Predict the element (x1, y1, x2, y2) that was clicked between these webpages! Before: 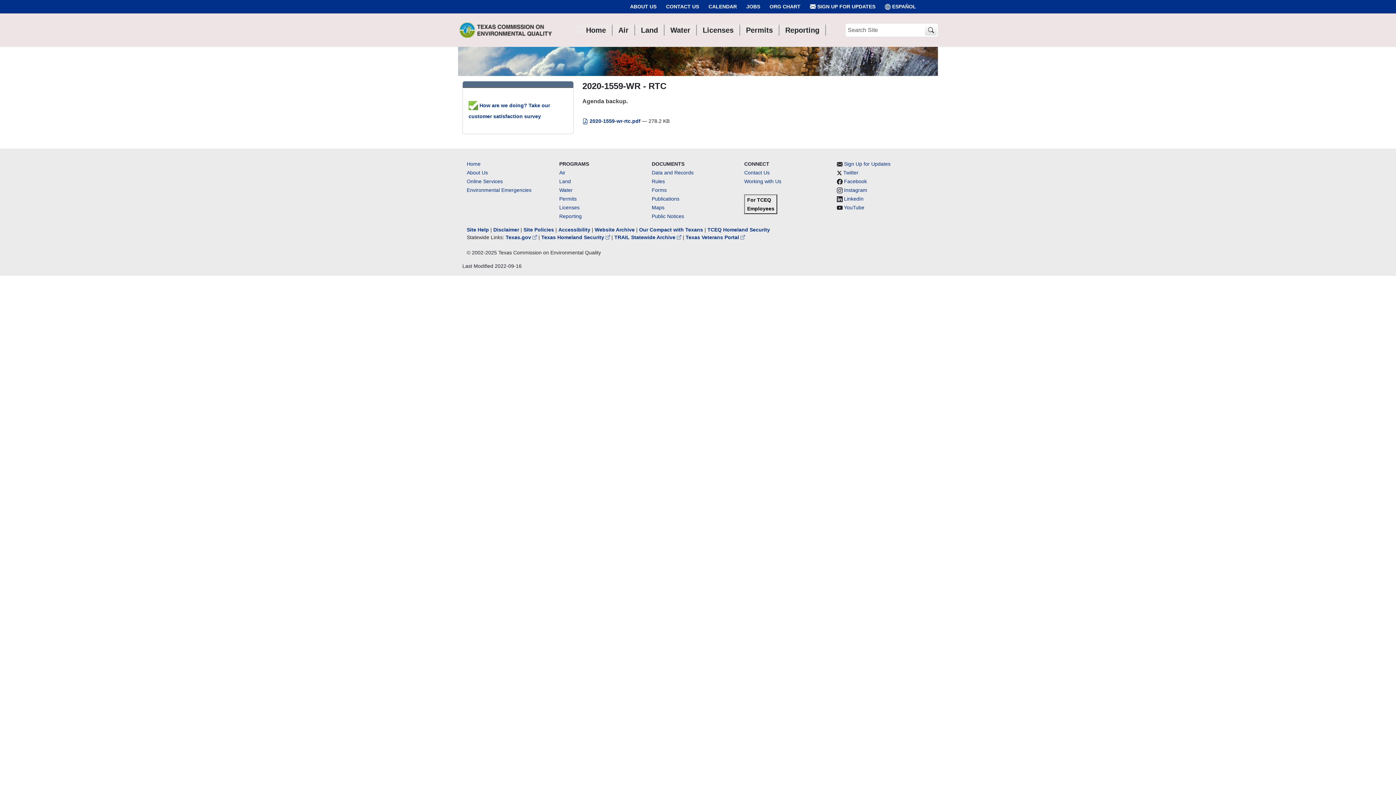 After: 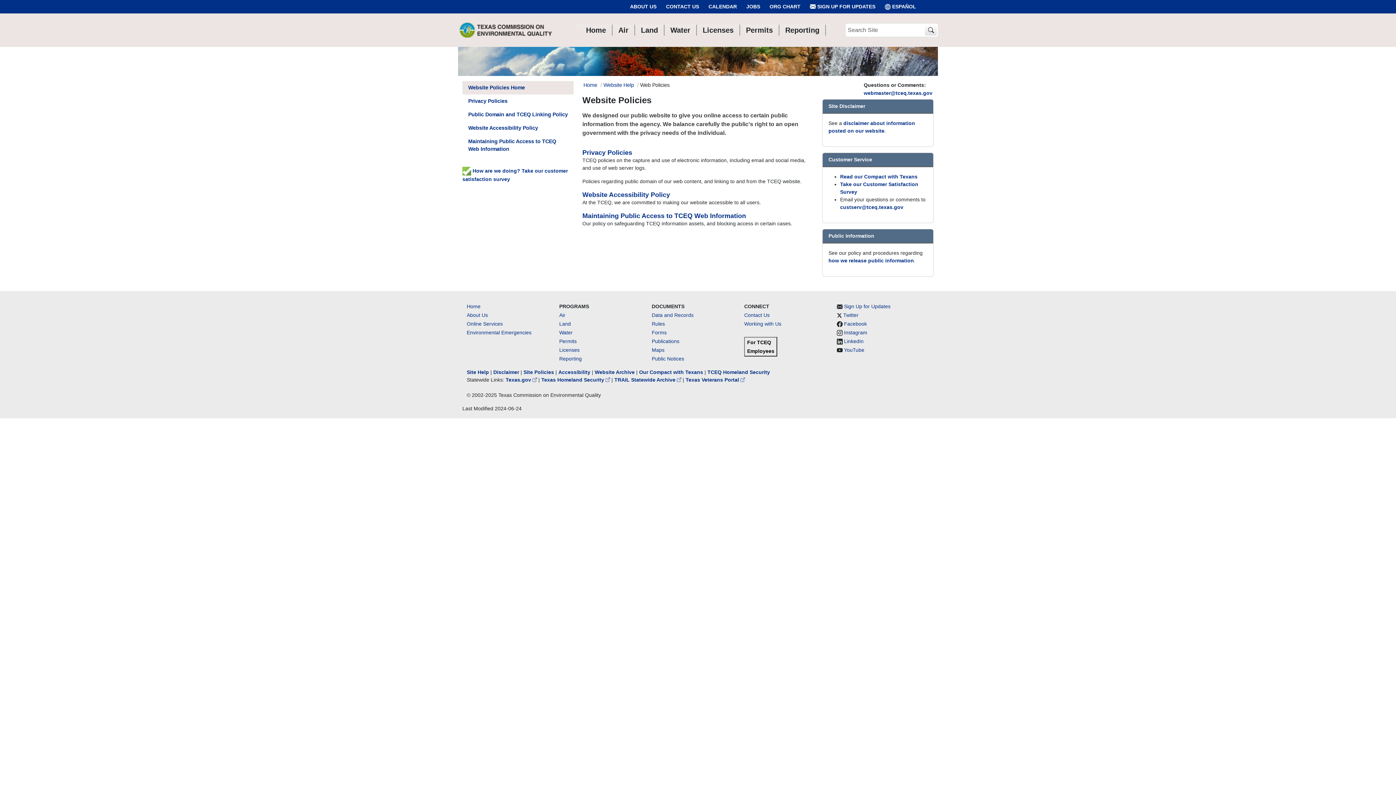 Action: label: Site Policies bbox: (523, 226, 554, 232)